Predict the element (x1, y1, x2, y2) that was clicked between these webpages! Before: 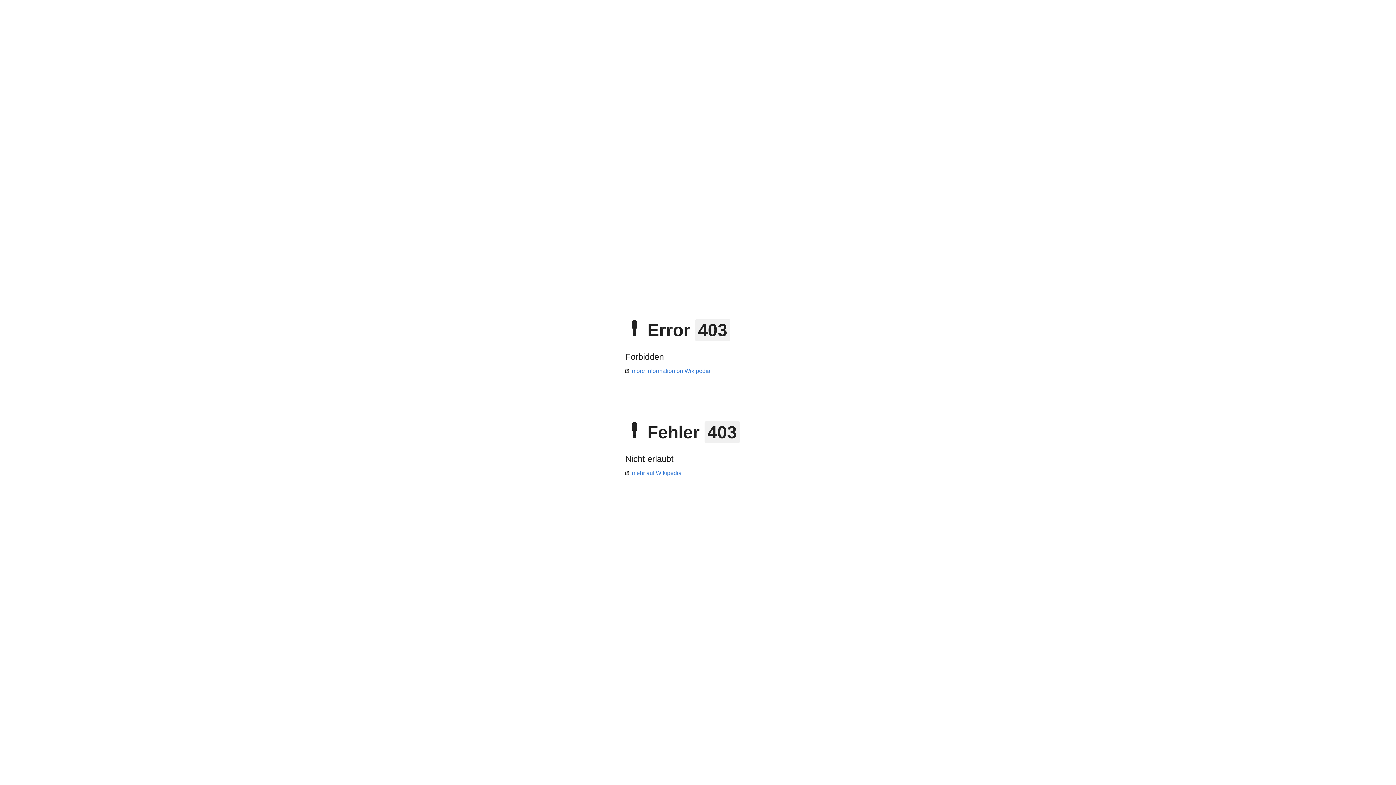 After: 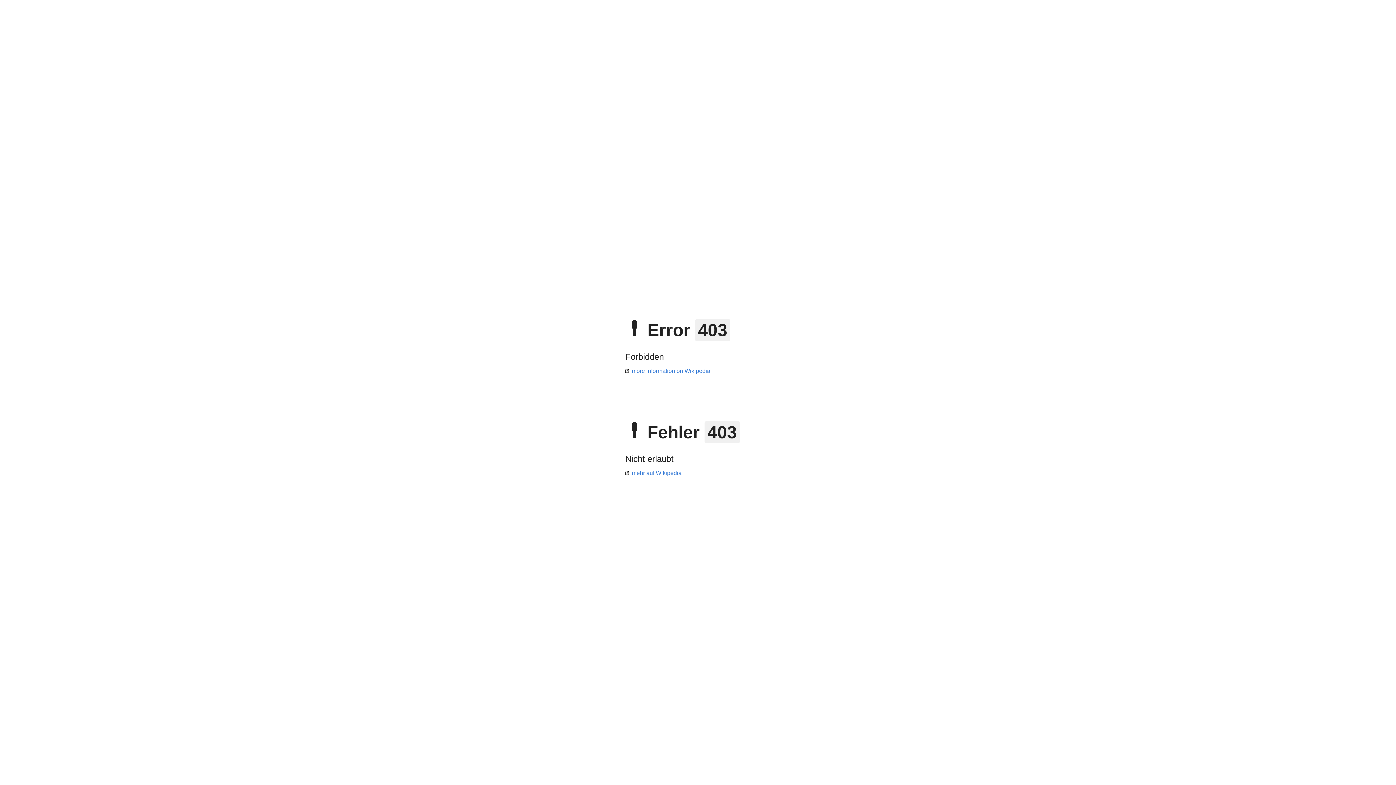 Action: bbox: (625, 368, 710, 374) label: more information on Wikipedia